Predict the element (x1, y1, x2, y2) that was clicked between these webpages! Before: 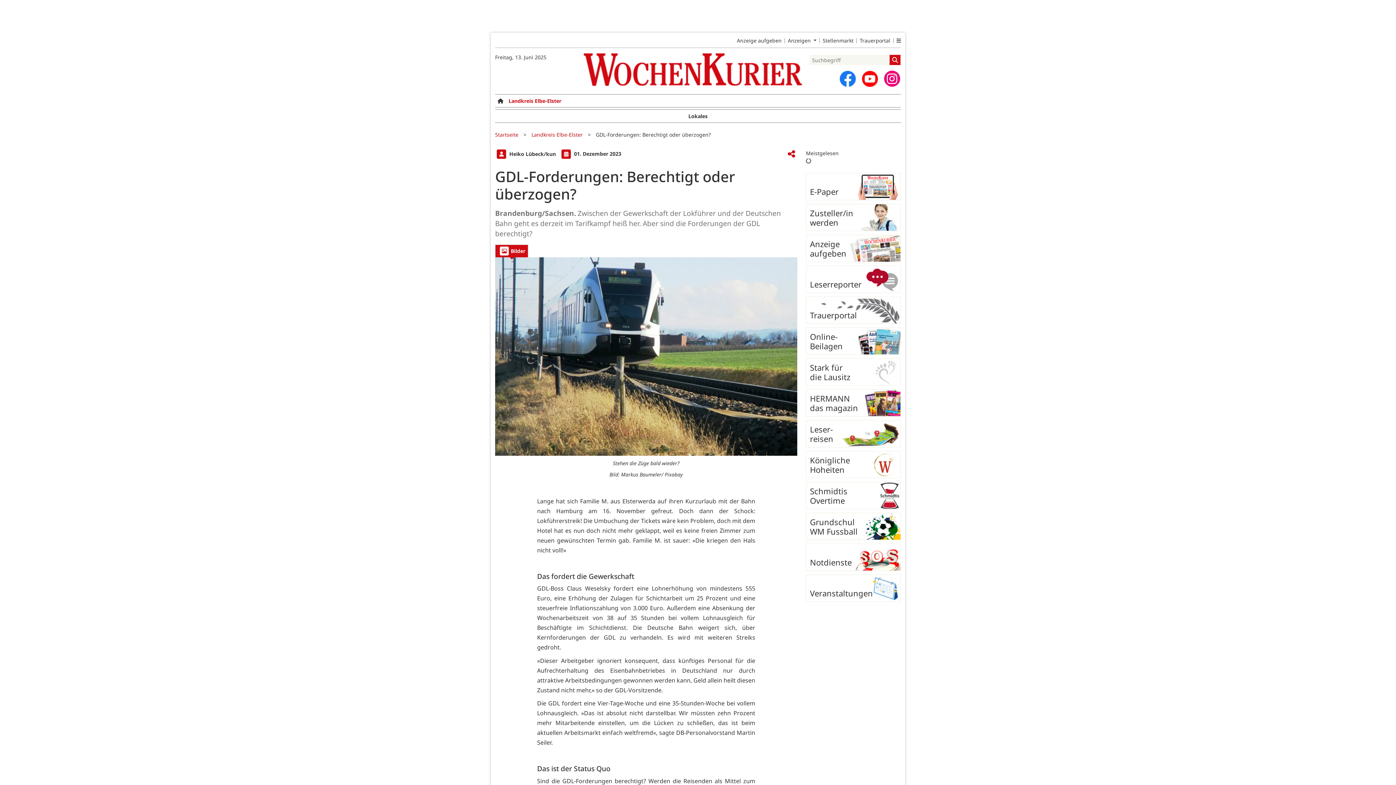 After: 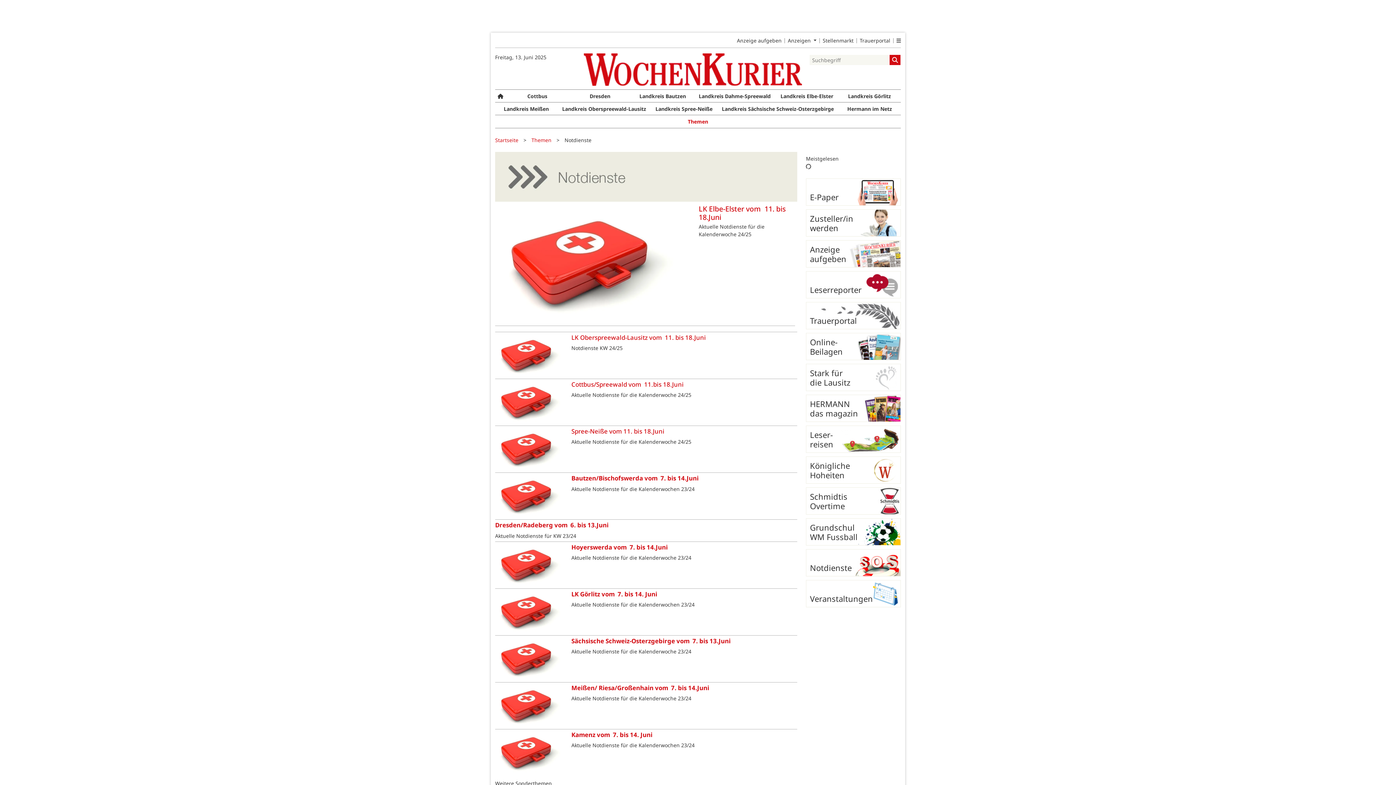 Action: label: Notdienste bbox: (806, 543, 901, 571)